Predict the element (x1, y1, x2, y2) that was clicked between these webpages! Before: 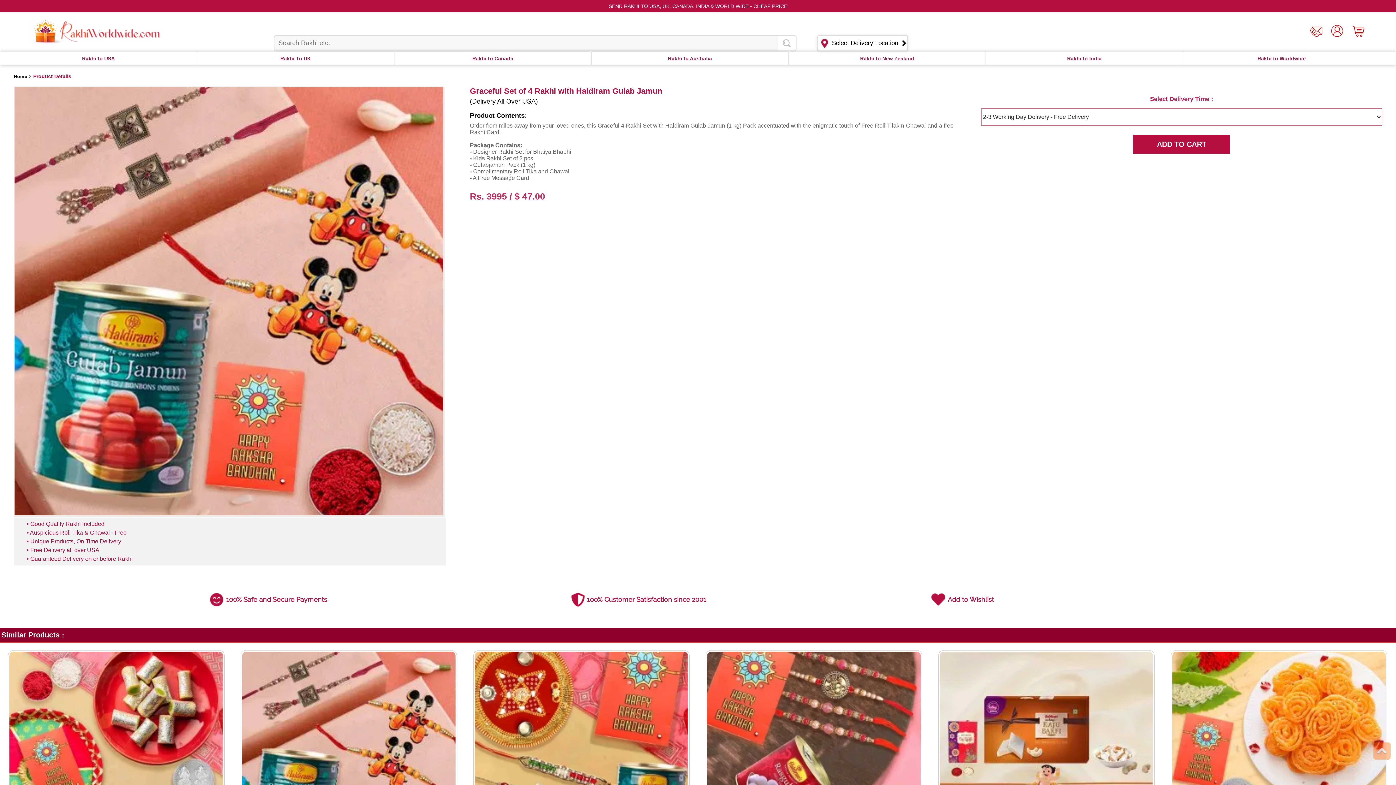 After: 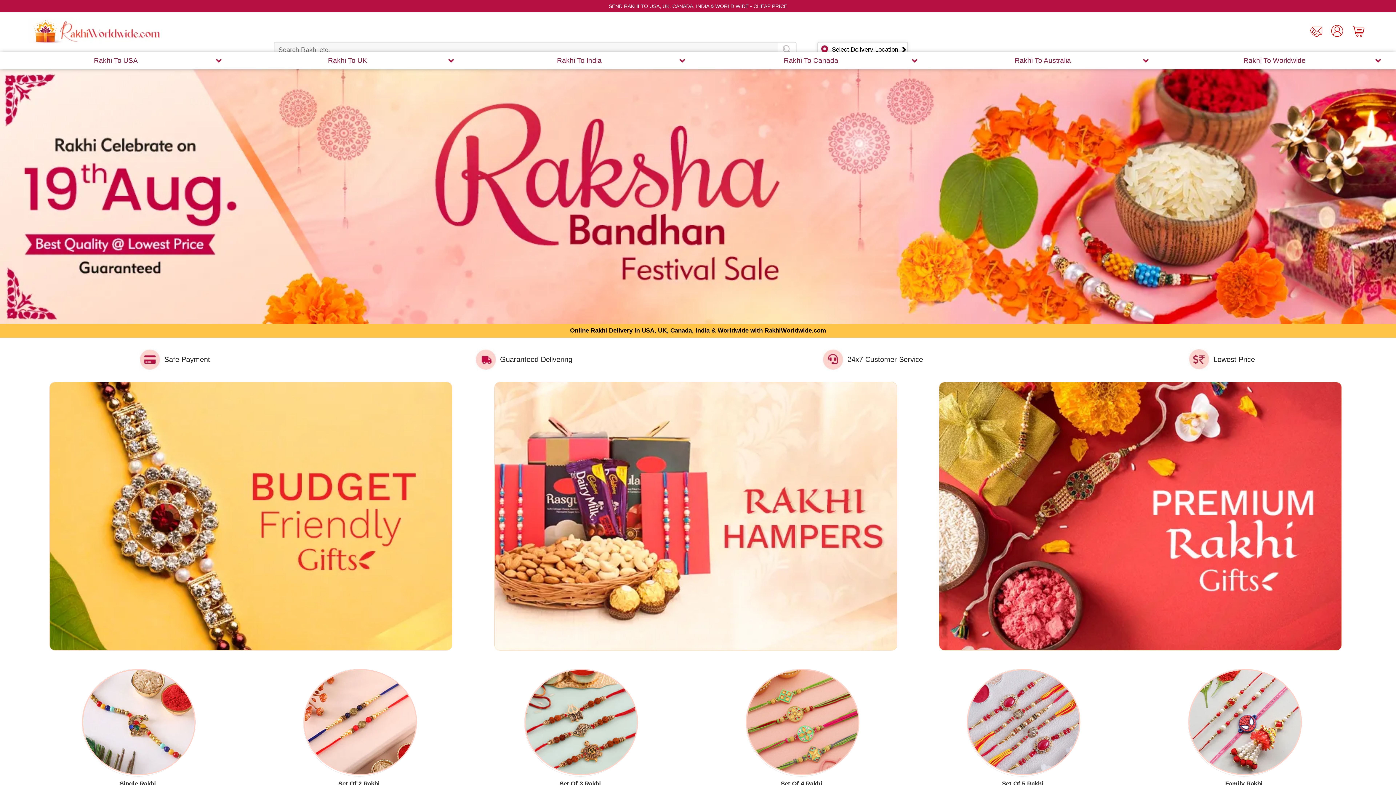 Action: label: Home bbox: (13, 73, 27, 79)